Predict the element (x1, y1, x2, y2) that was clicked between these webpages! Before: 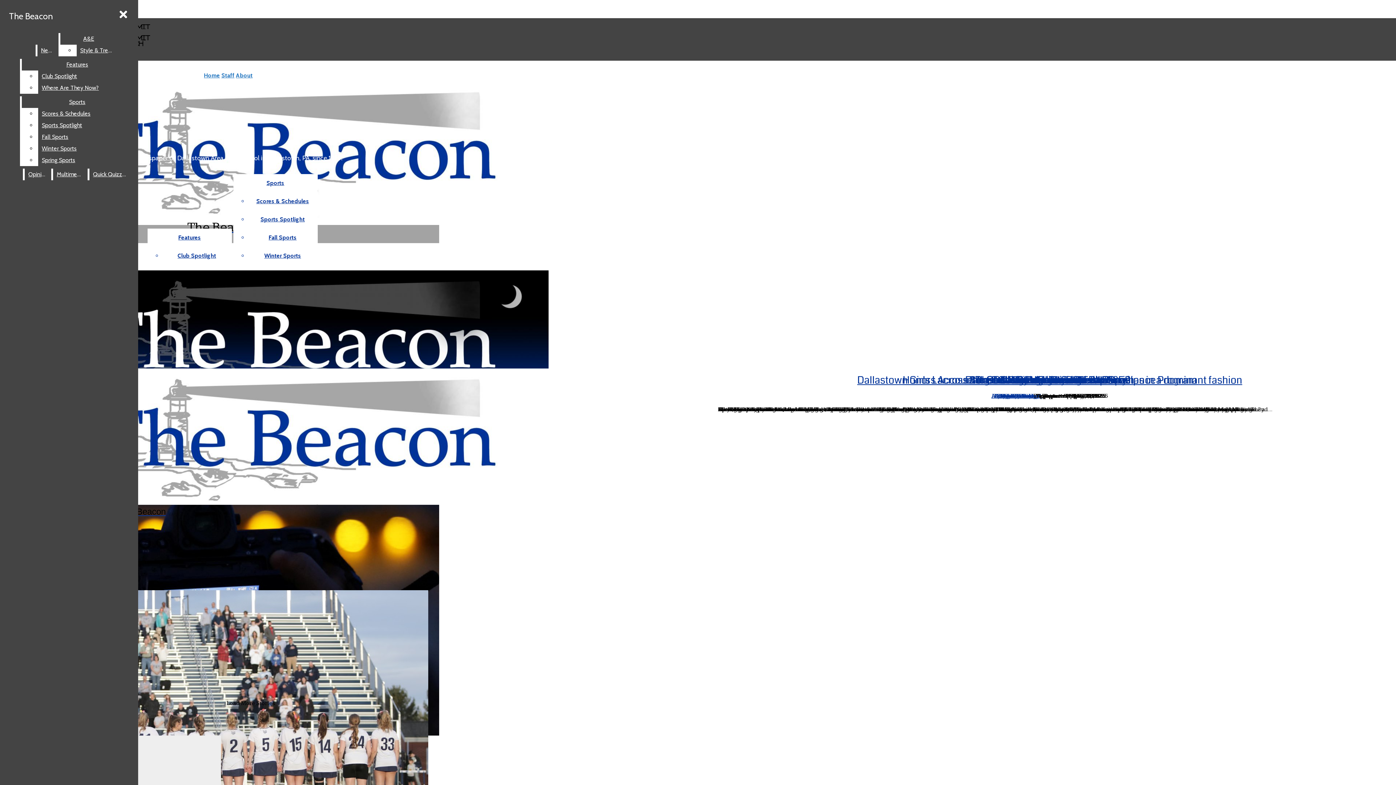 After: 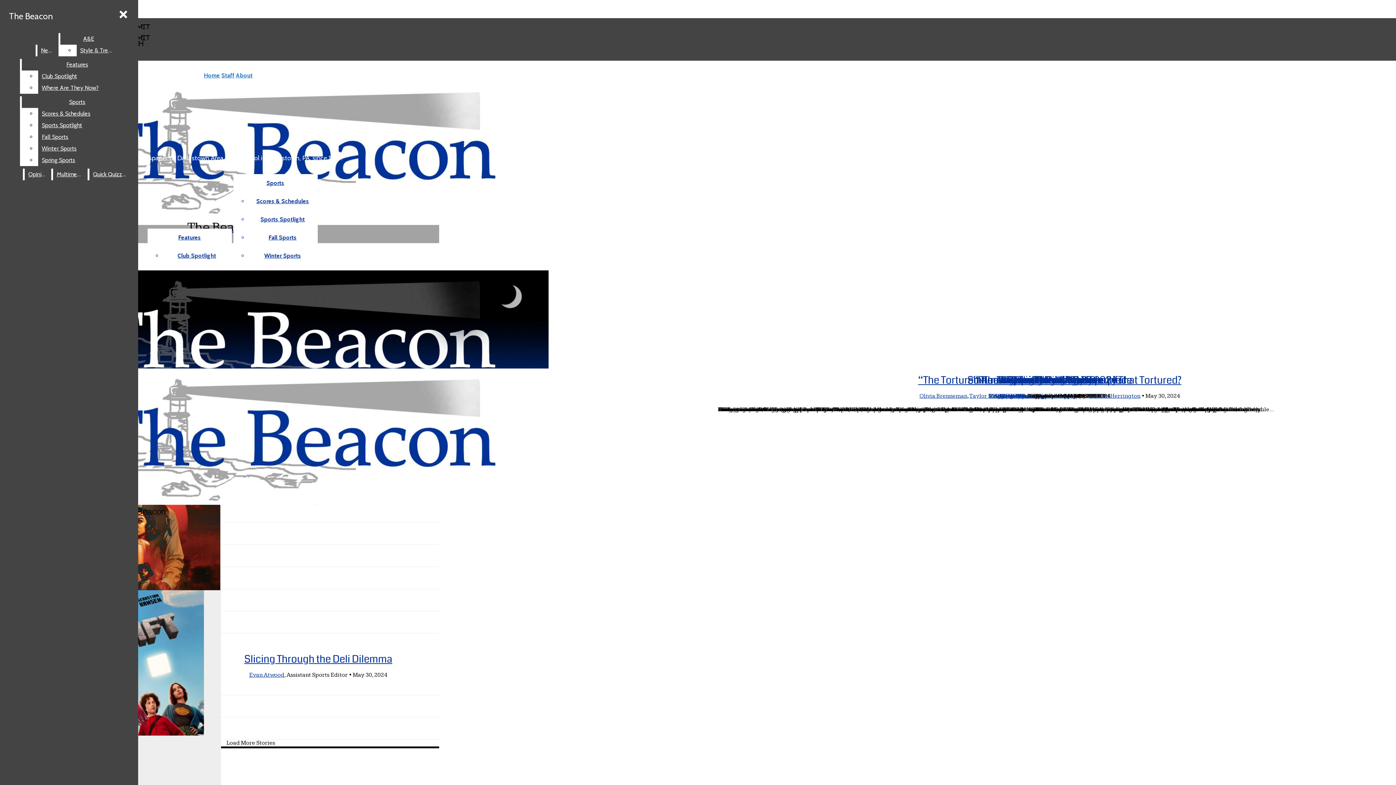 Action: bbox: (60, 33, 117, 44) label: A&E